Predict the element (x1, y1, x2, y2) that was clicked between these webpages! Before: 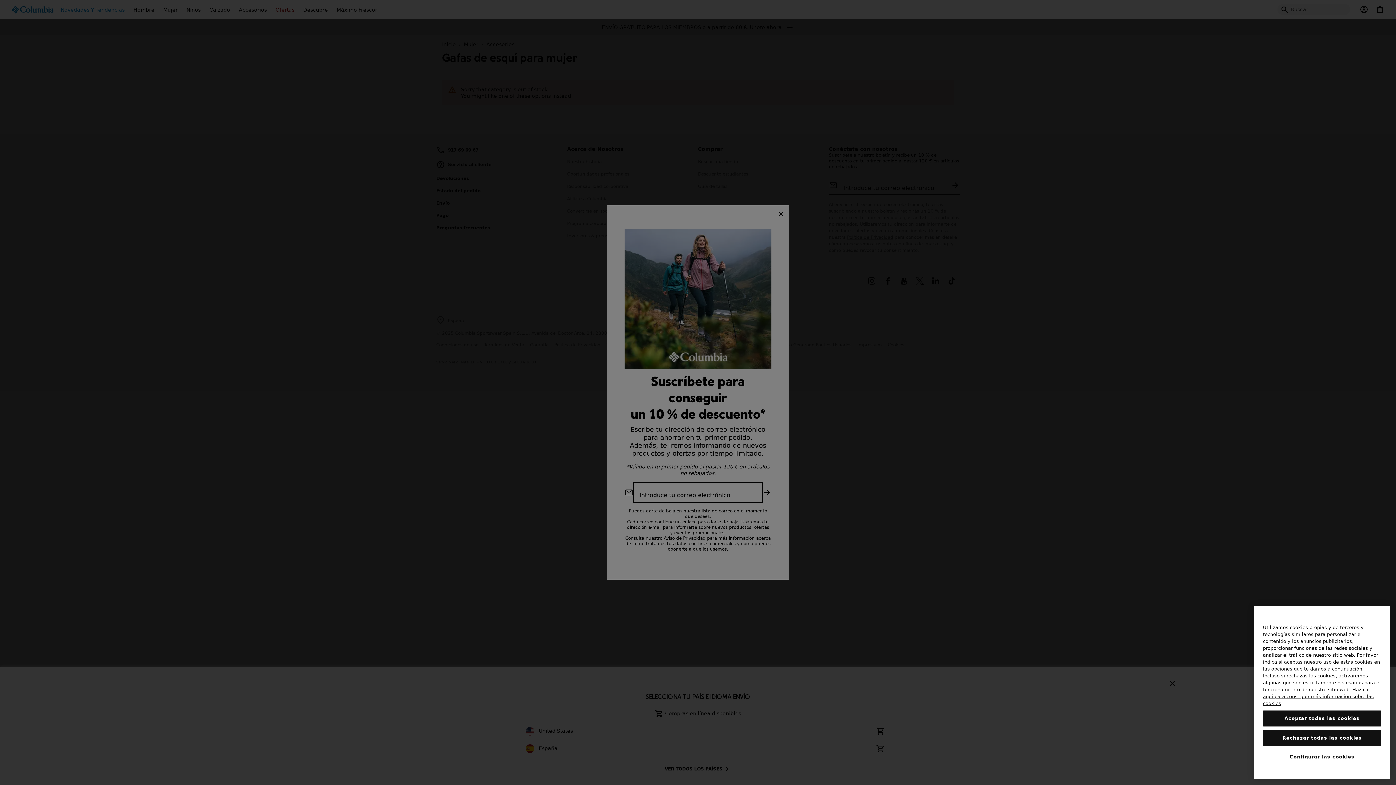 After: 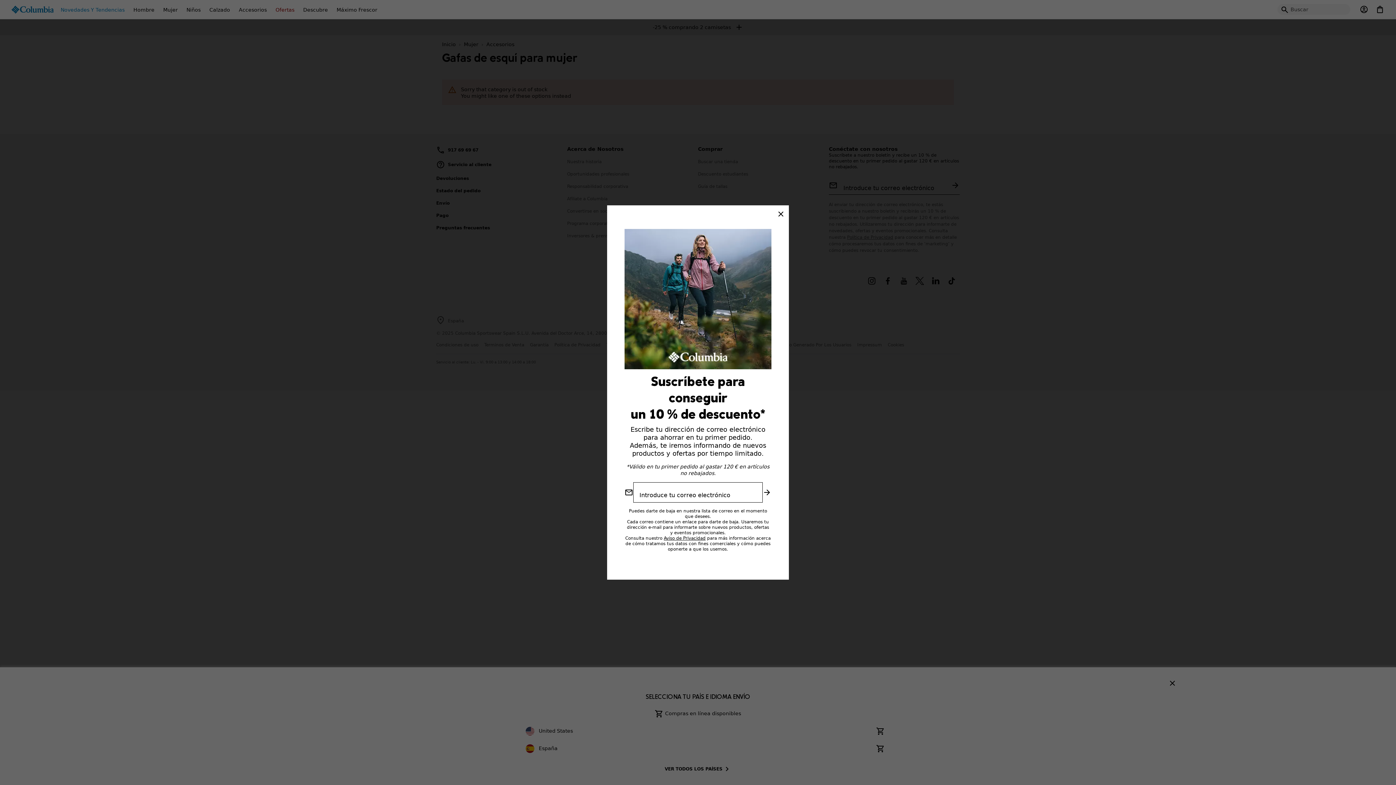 Action: label: Aceptar todas las cookies bbox: (1263, 719, 1381, 735)